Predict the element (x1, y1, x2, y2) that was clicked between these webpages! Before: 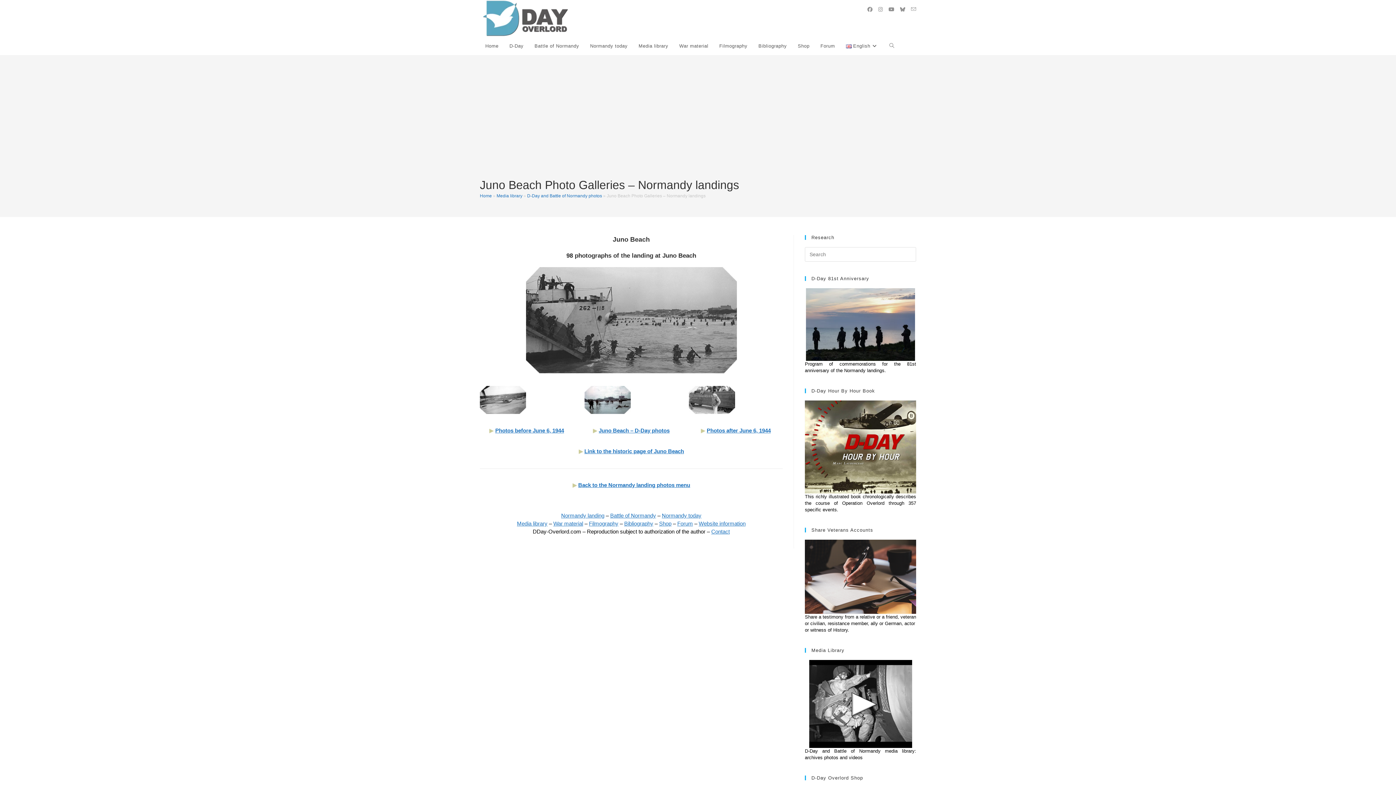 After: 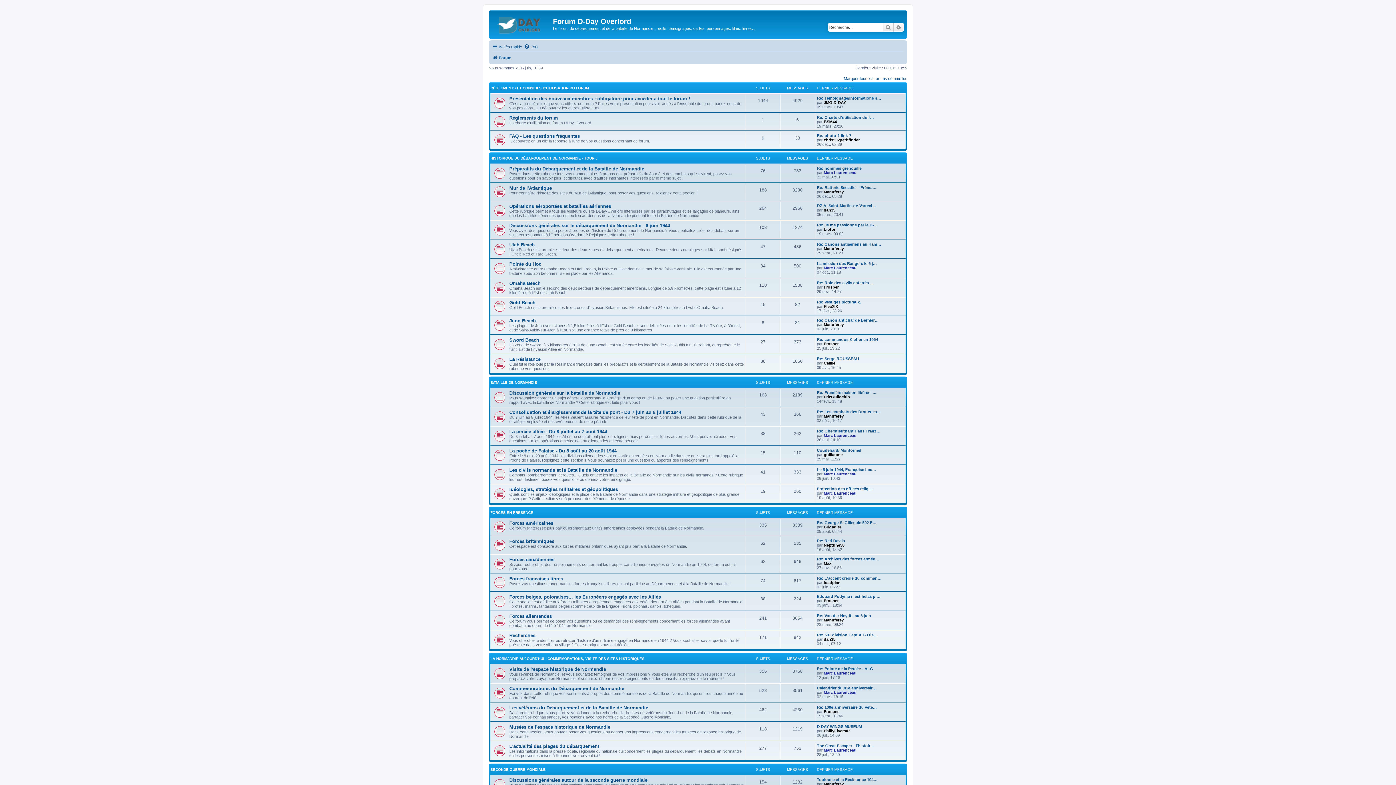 Action: bbox: (815, 36, 840, 55) label: Forum